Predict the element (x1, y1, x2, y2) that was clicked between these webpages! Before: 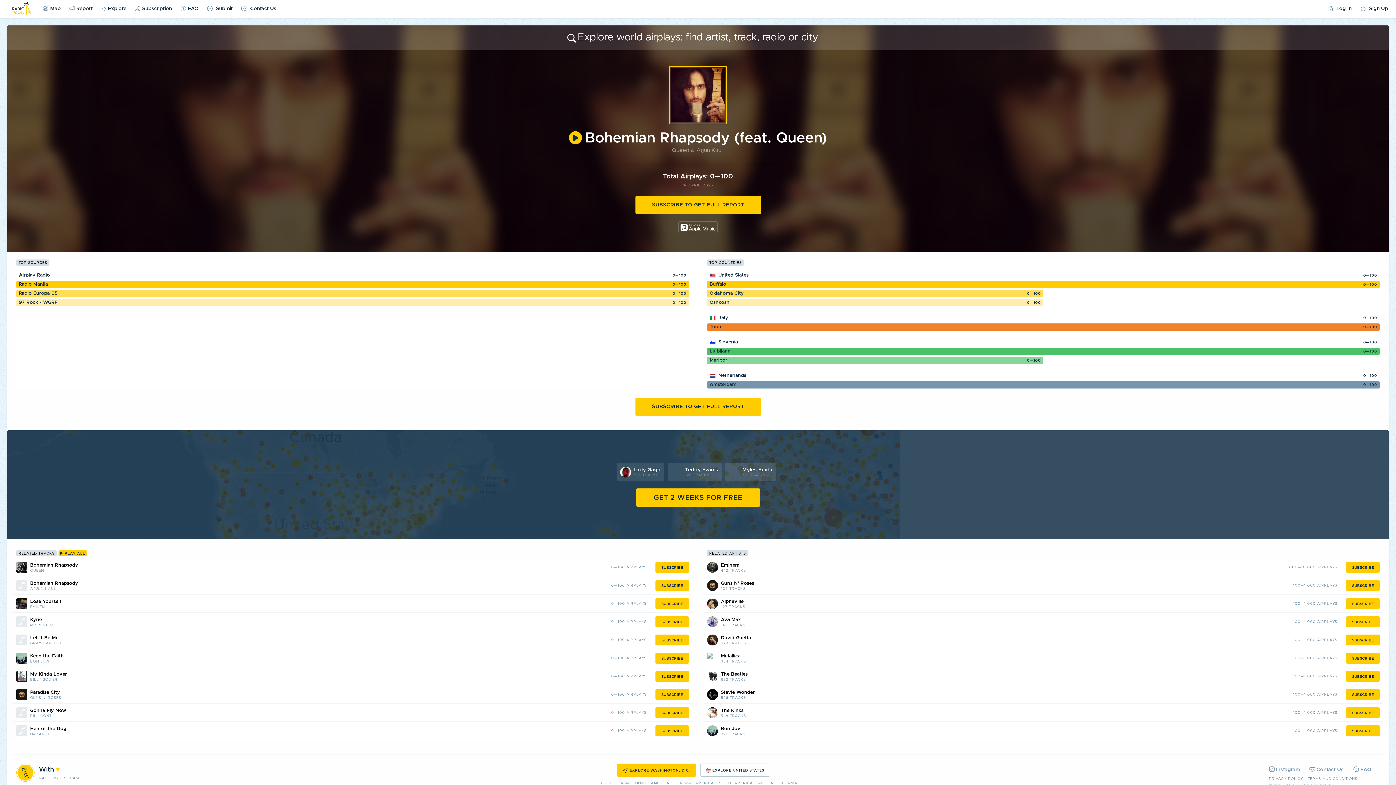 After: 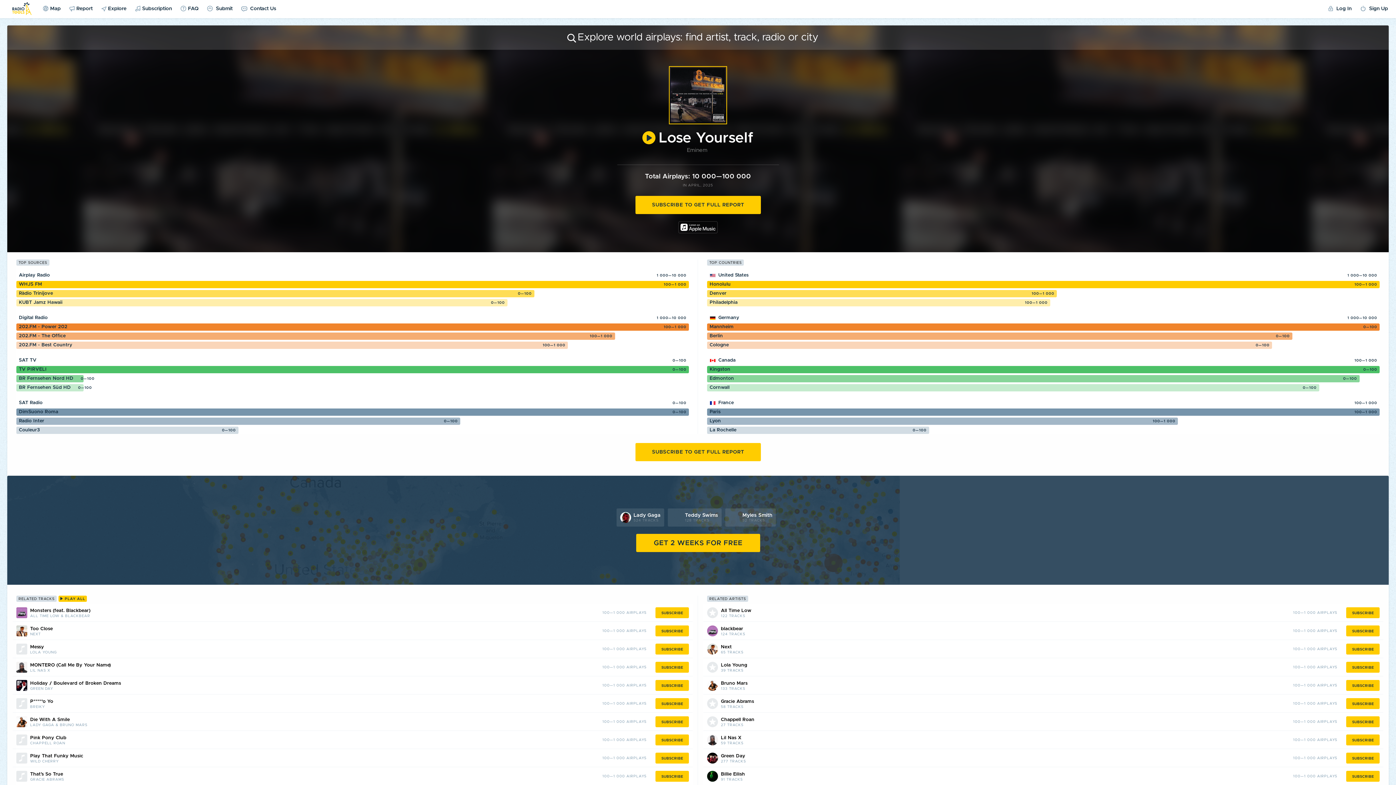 Action: label: Lose Yourself bbox: (30, 600, 79, 604)